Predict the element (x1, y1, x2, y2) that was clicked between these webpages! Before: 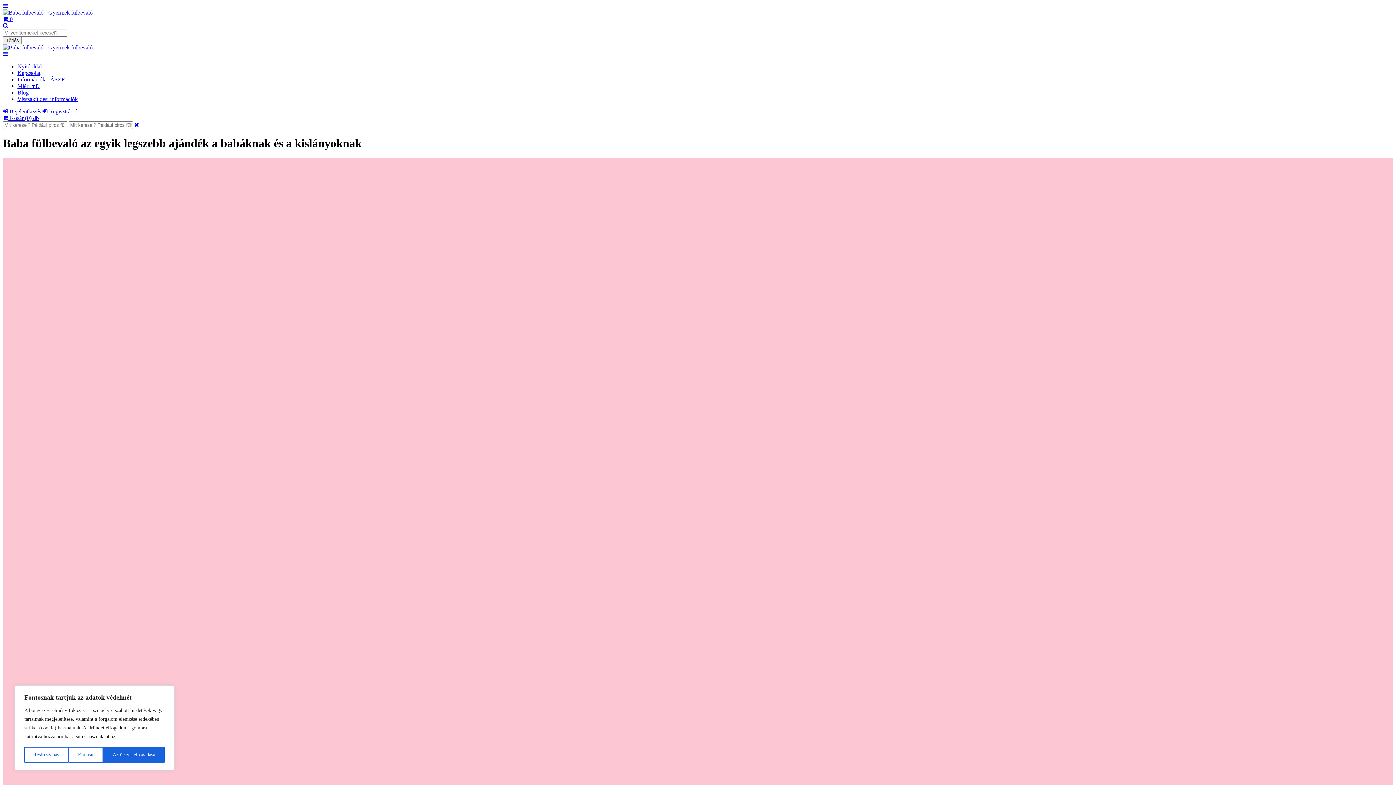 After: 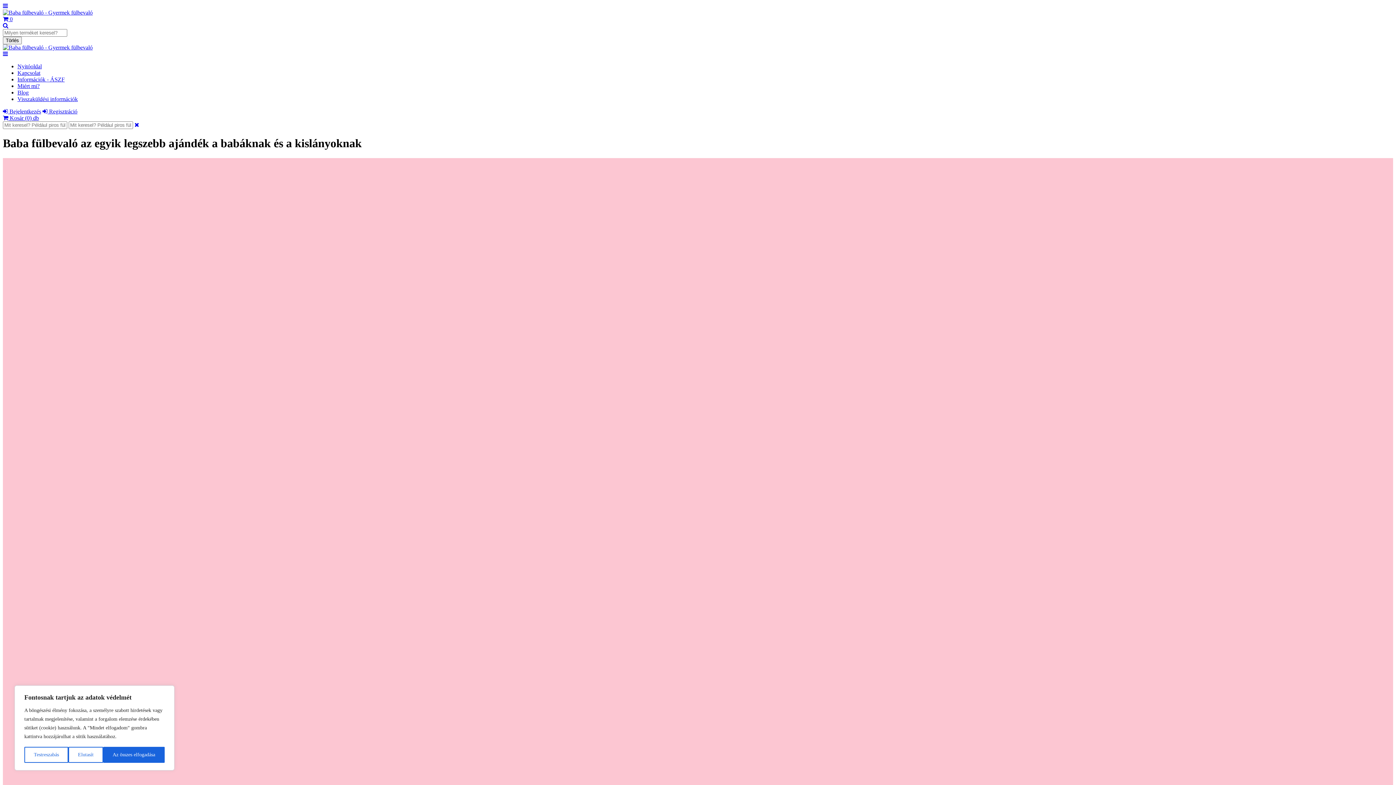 Action: bbox: (2, 2, 8, 9)